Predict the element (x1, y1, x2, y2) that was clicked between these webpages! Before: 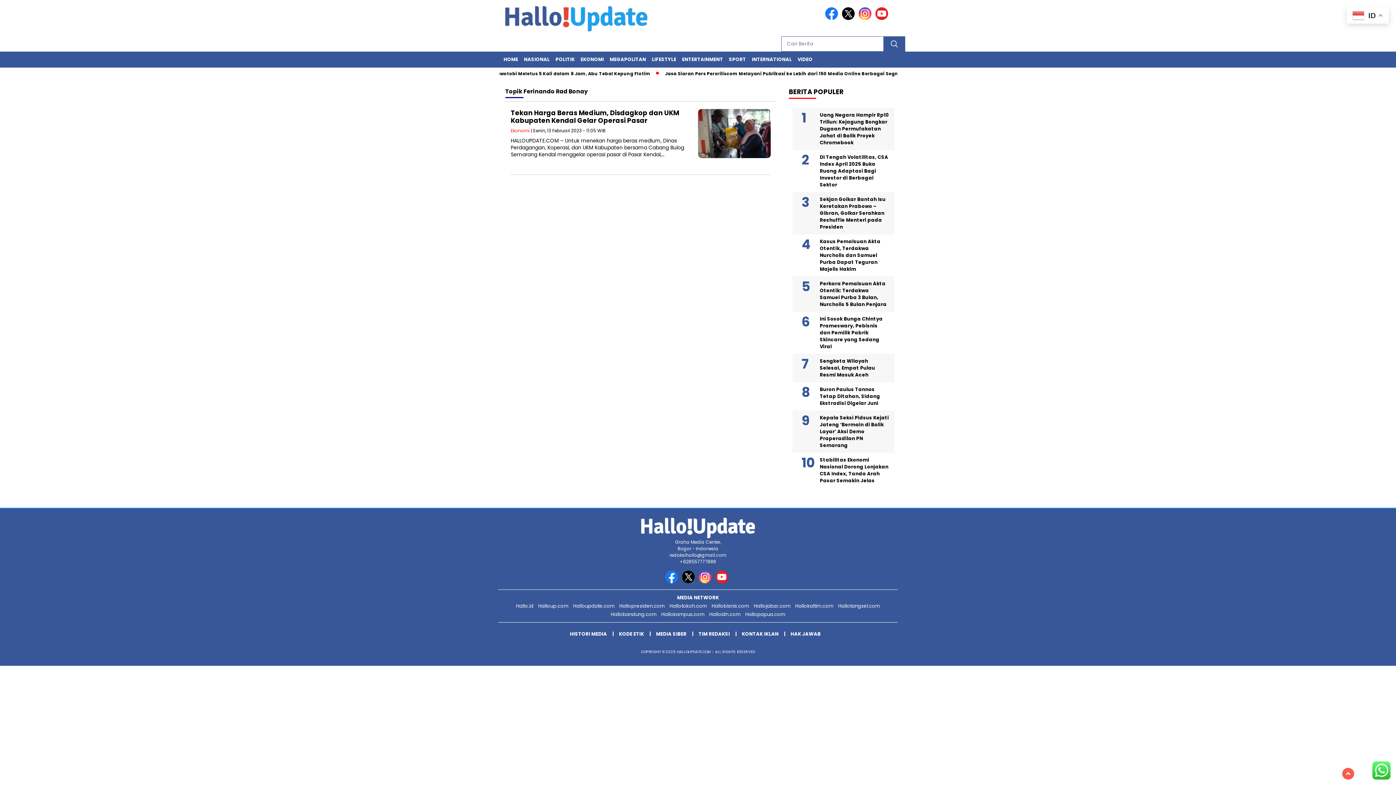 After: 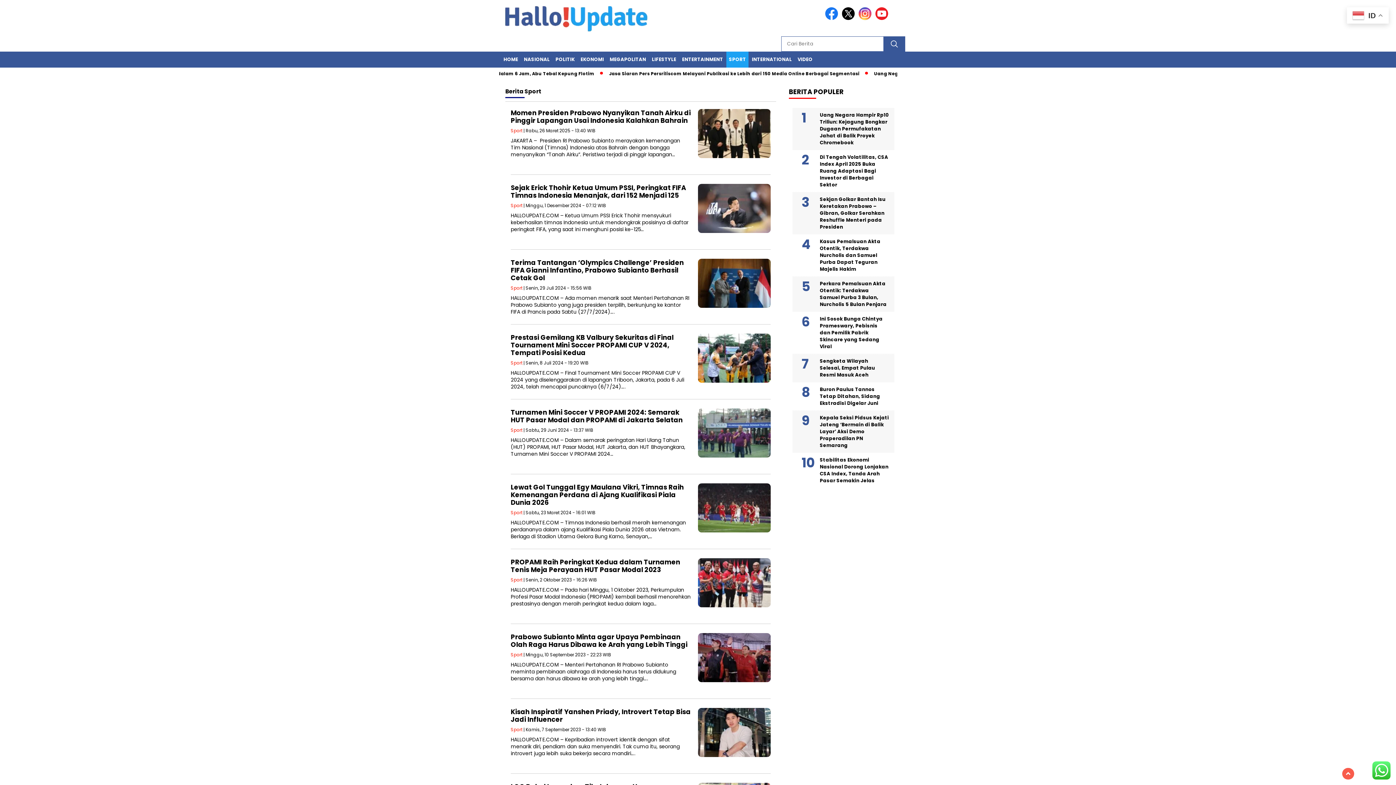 Action: bbox: (726, 51, 748, 67) label: SPORT